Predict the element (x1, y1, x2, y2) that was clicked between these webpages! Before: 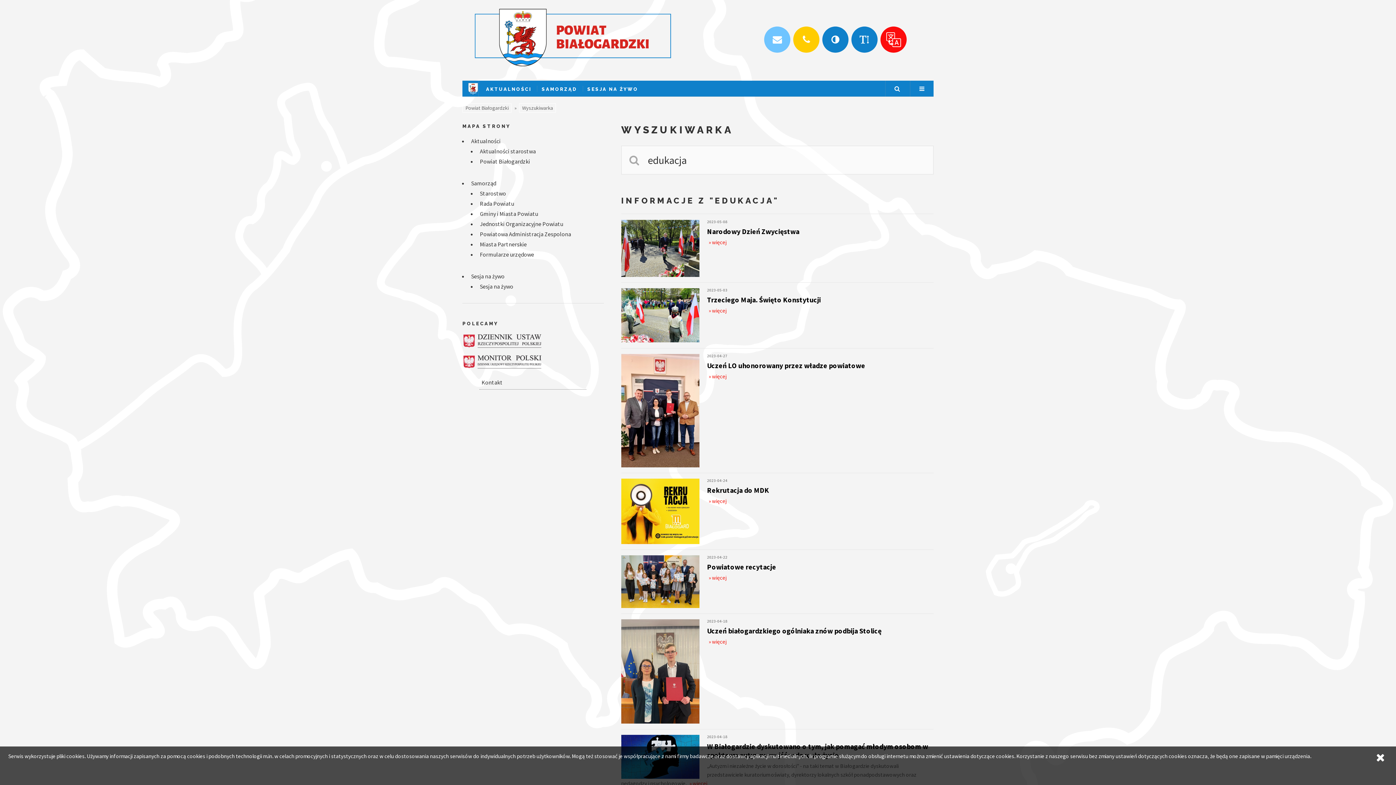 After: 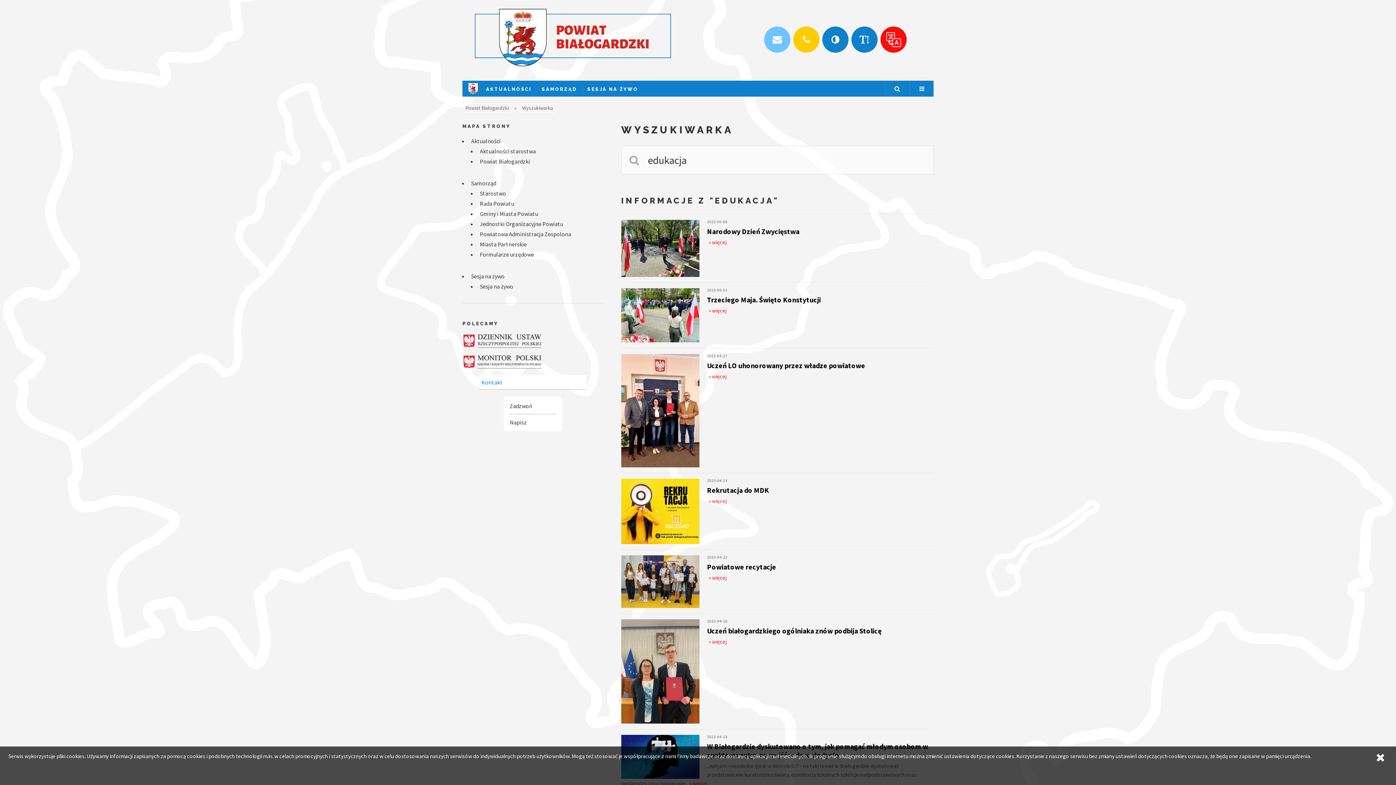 Action: label: Kontakt bbox: (481, 378, 502, 386)